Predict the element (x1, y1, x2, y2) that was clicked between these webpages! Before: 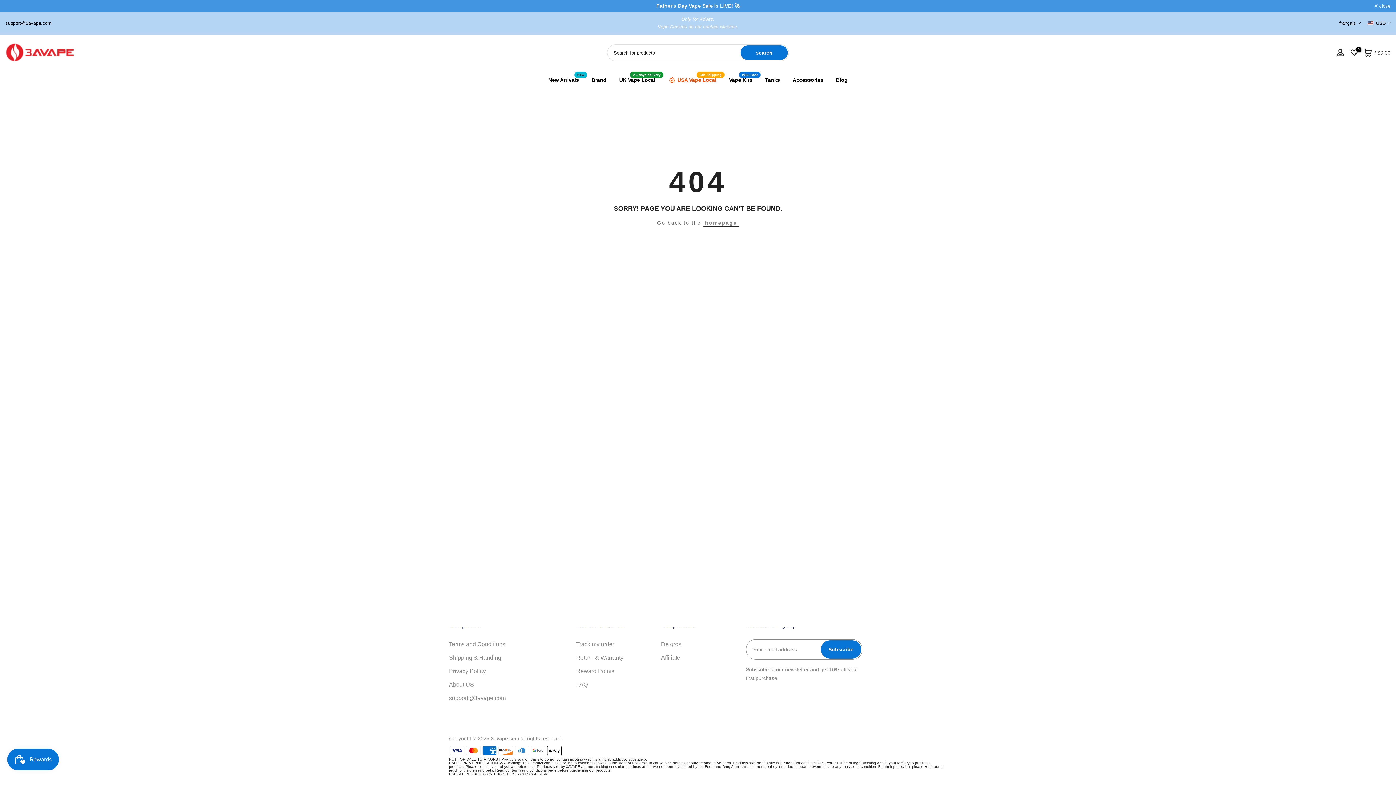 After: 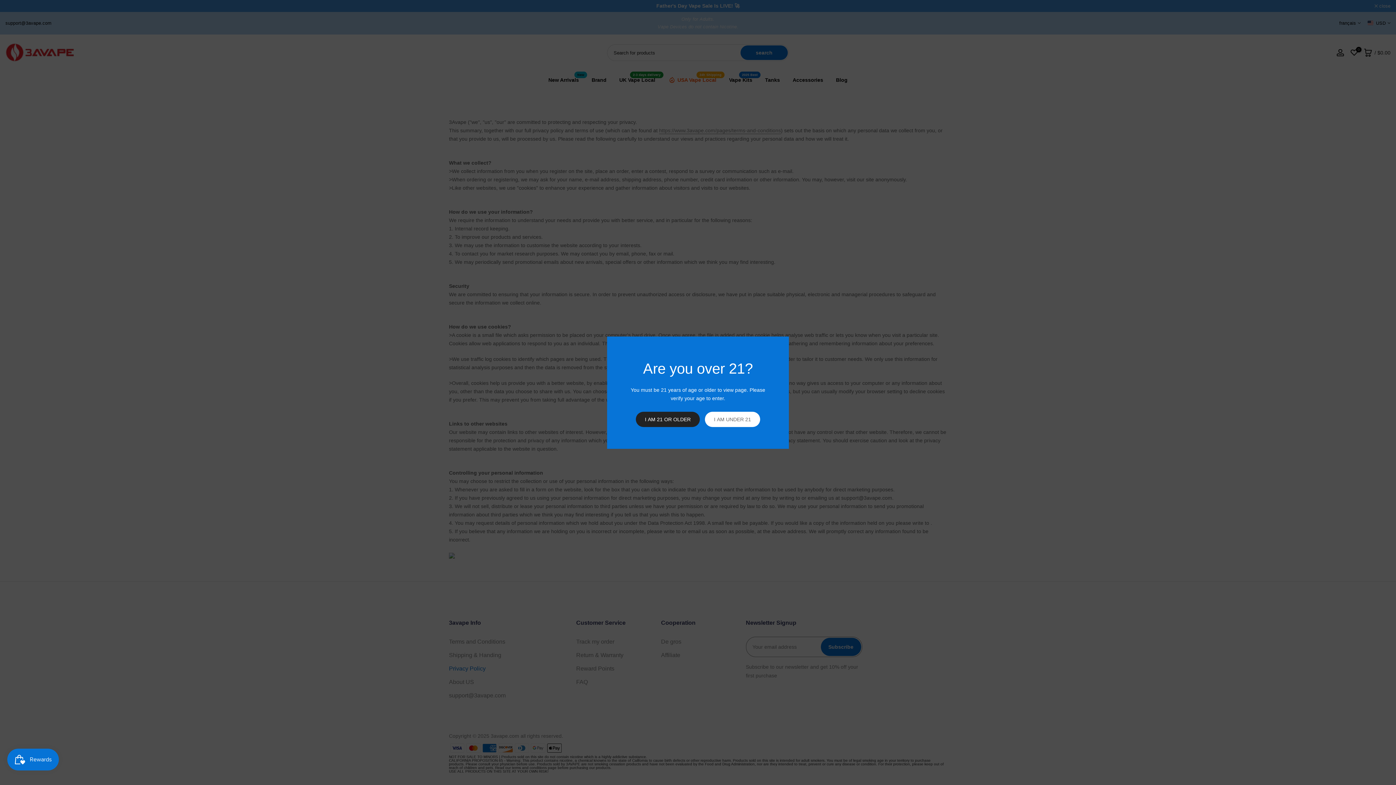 Action: label: Privacy Policy bbox: (449, 668, 485, 674)